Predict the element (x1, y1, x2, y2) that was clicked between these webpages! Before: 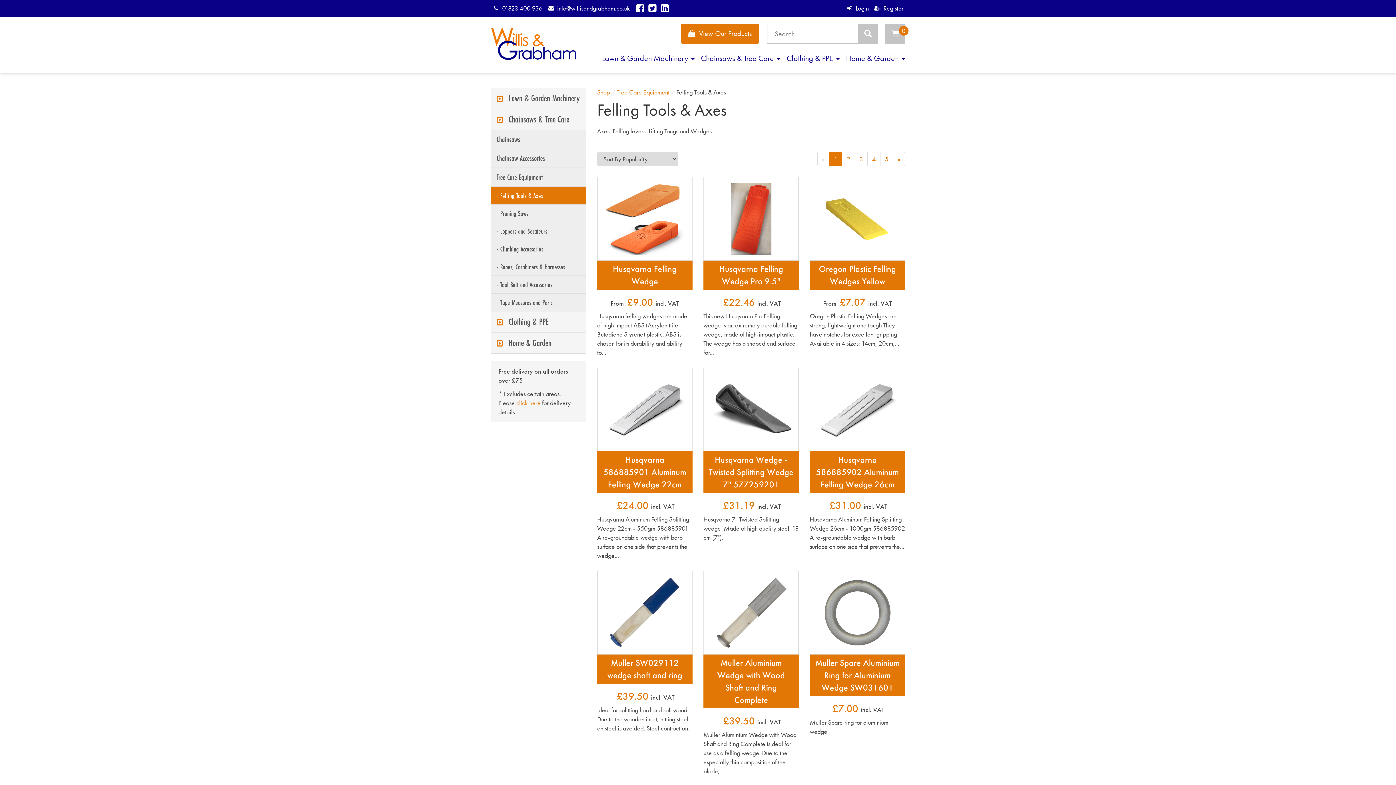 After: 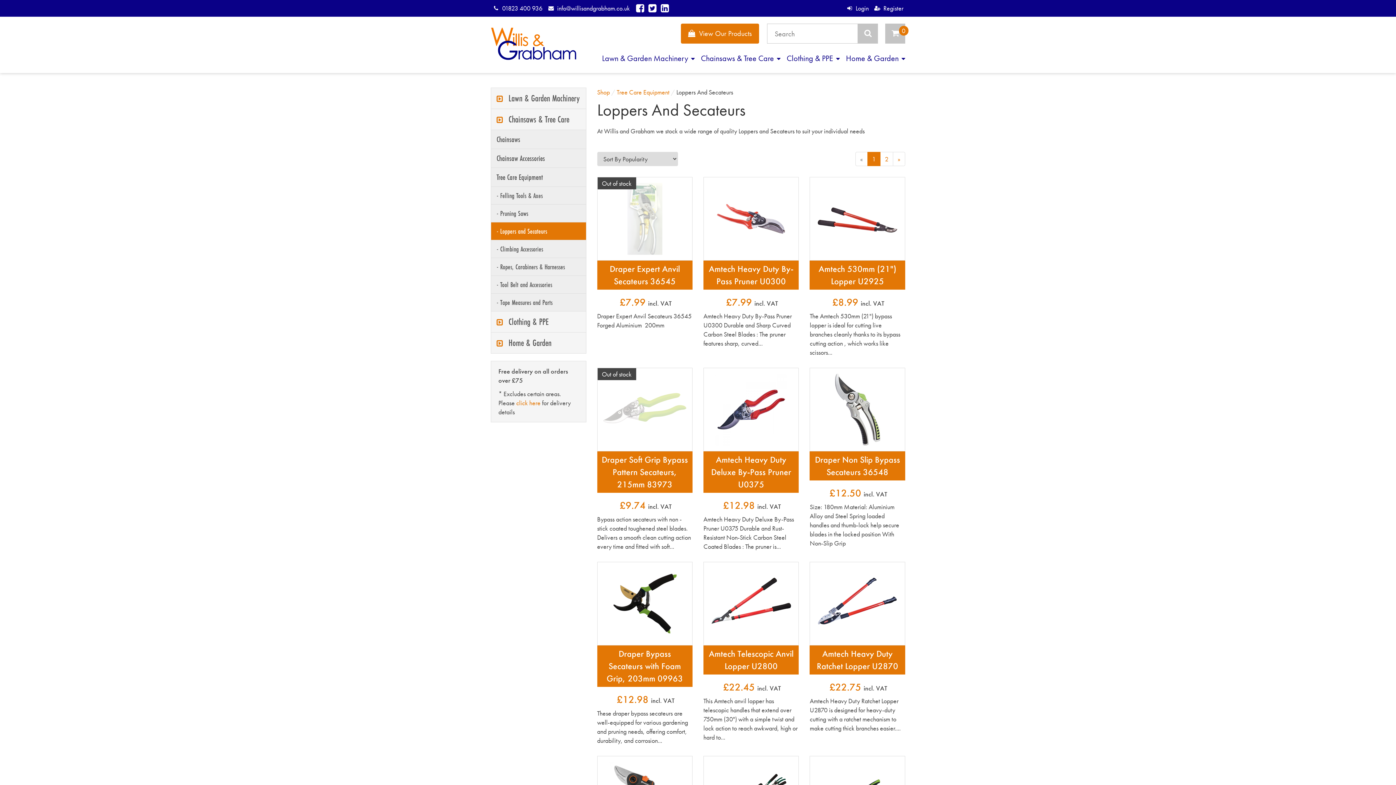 Action: bbox: (490, 222, 586, 240) label: - Loppers and Secateurs